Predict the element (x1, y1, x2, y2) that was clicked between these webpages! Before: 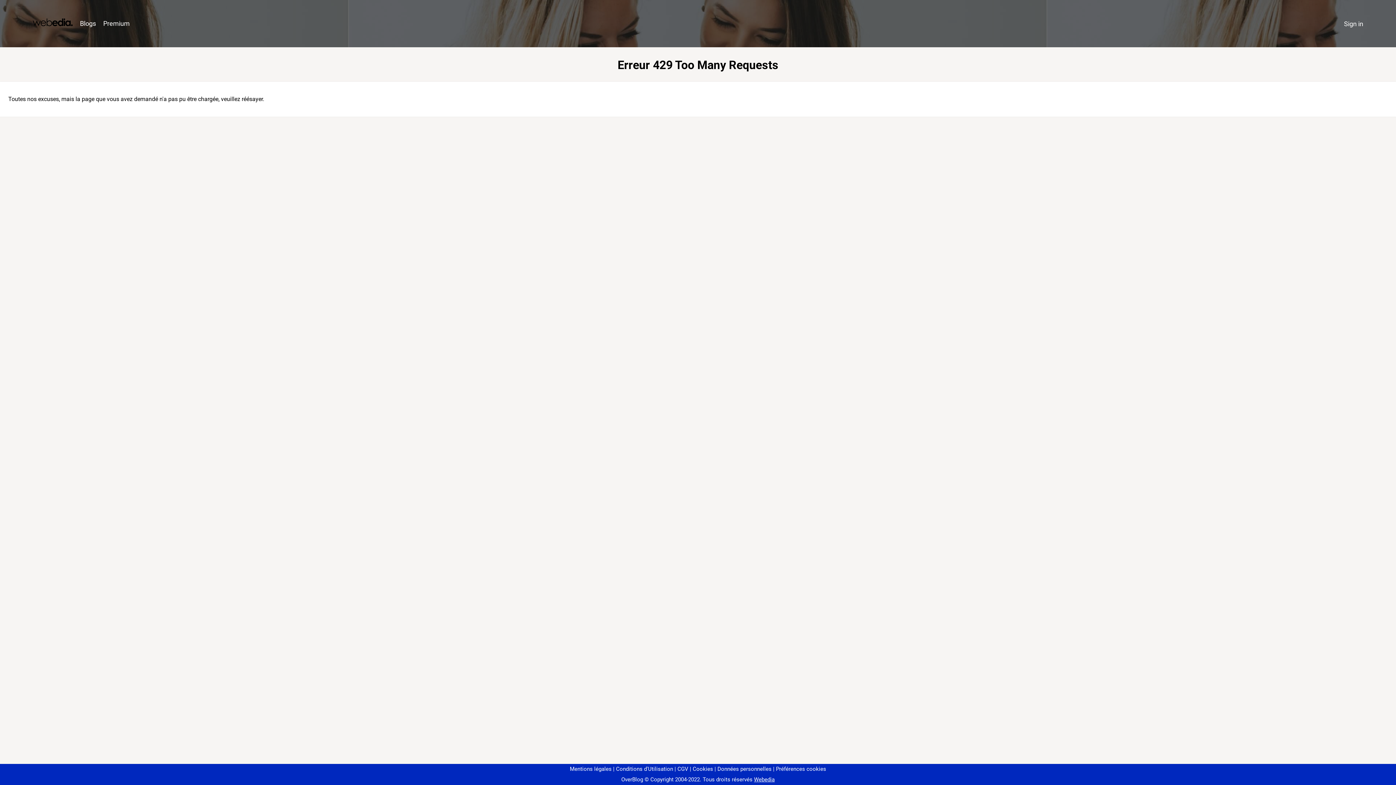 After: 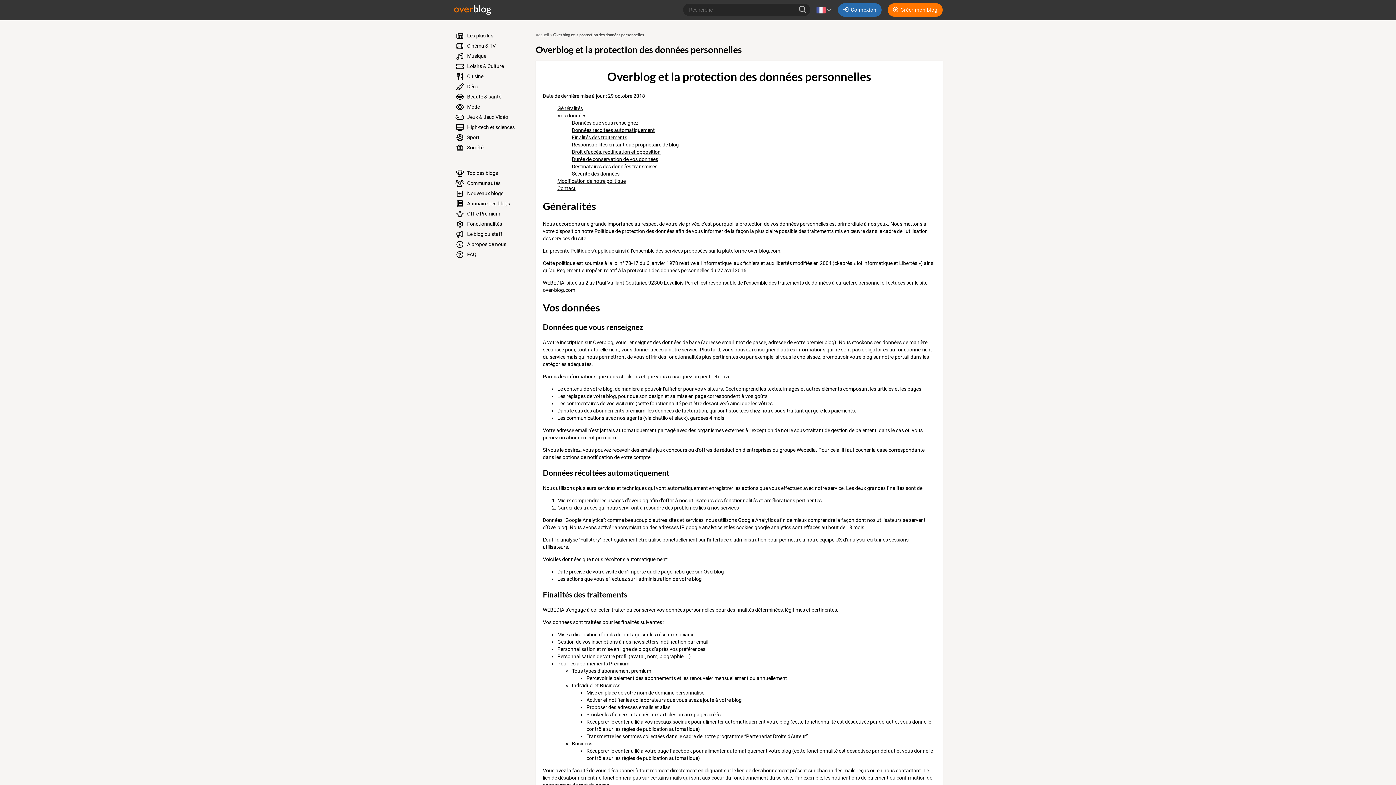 Action: bbox: (714, 766, 771, 772) label: Données personnelles